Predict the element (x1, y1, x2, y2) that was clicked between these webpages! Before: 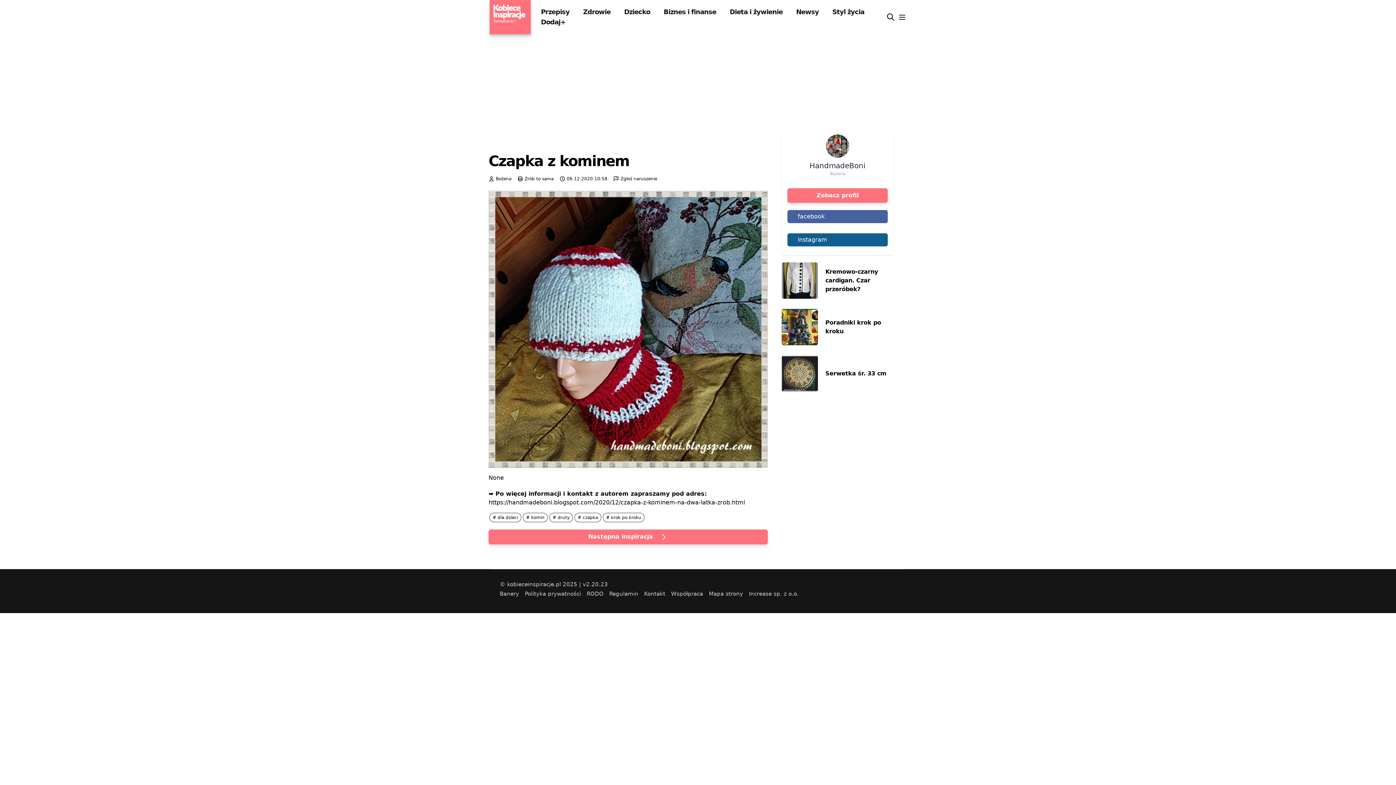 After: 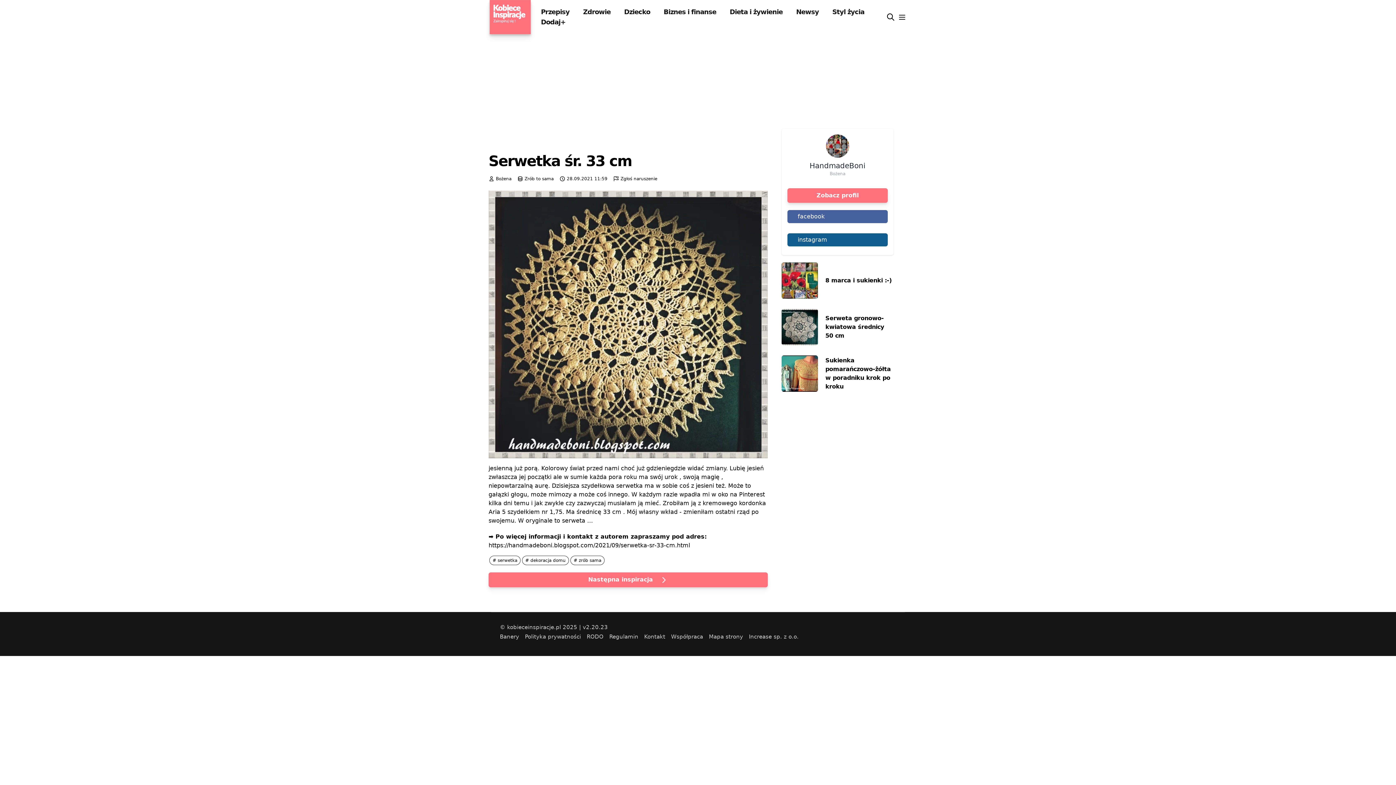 Action: bbox: (825, 369, 893, 378) label: Serwetka śr. 33 cm